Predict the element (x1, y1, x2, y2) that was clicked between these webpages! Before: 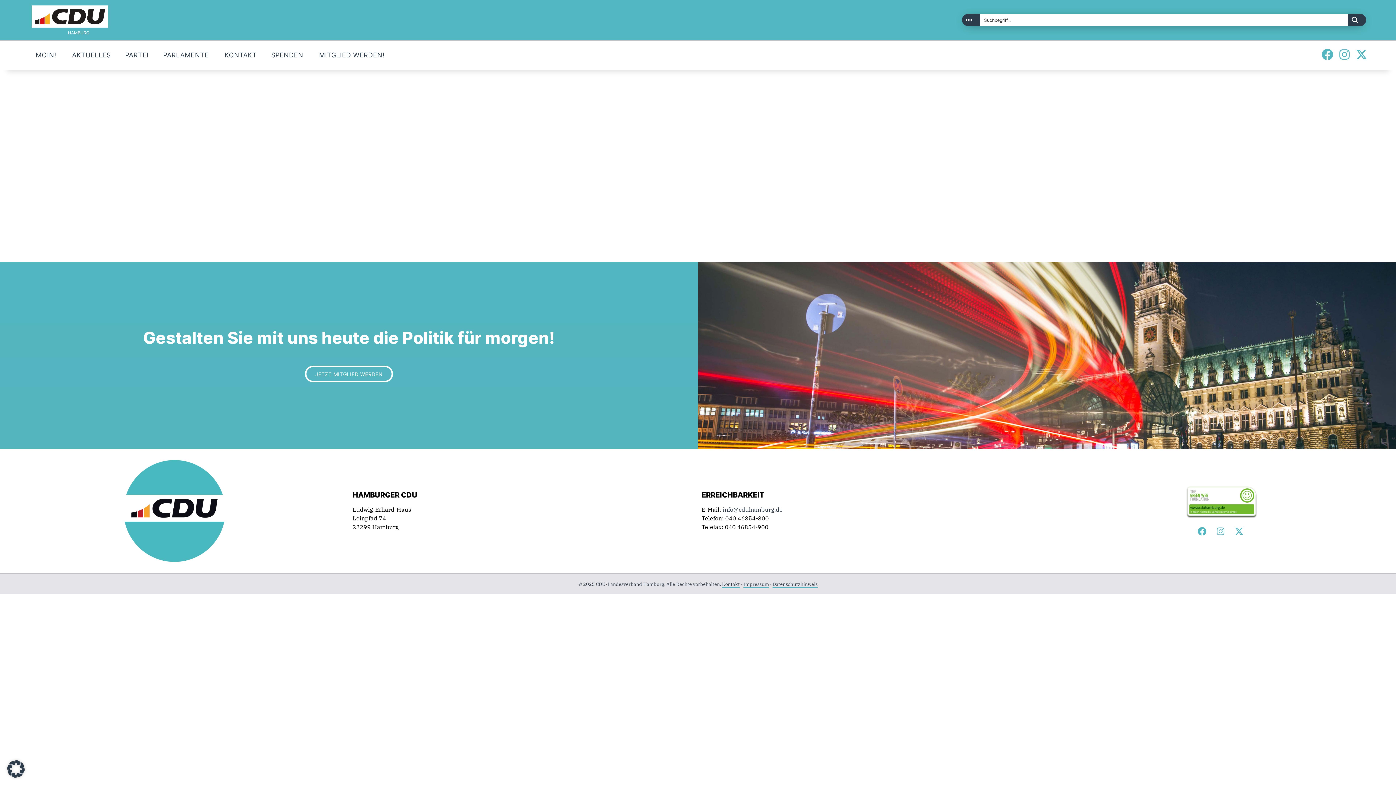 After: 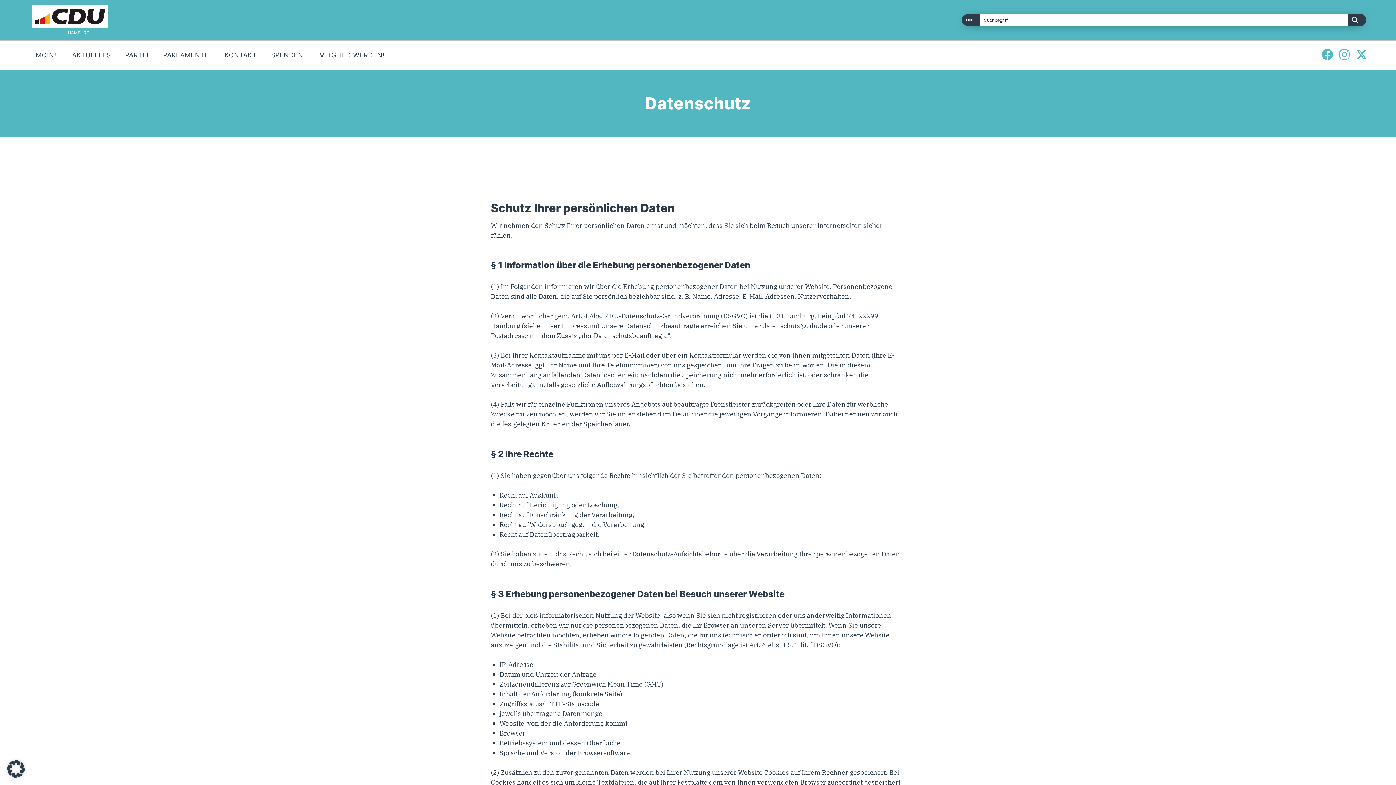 Action: bbox: (772, 581, 817, 588) label: Datenschutzhinweis